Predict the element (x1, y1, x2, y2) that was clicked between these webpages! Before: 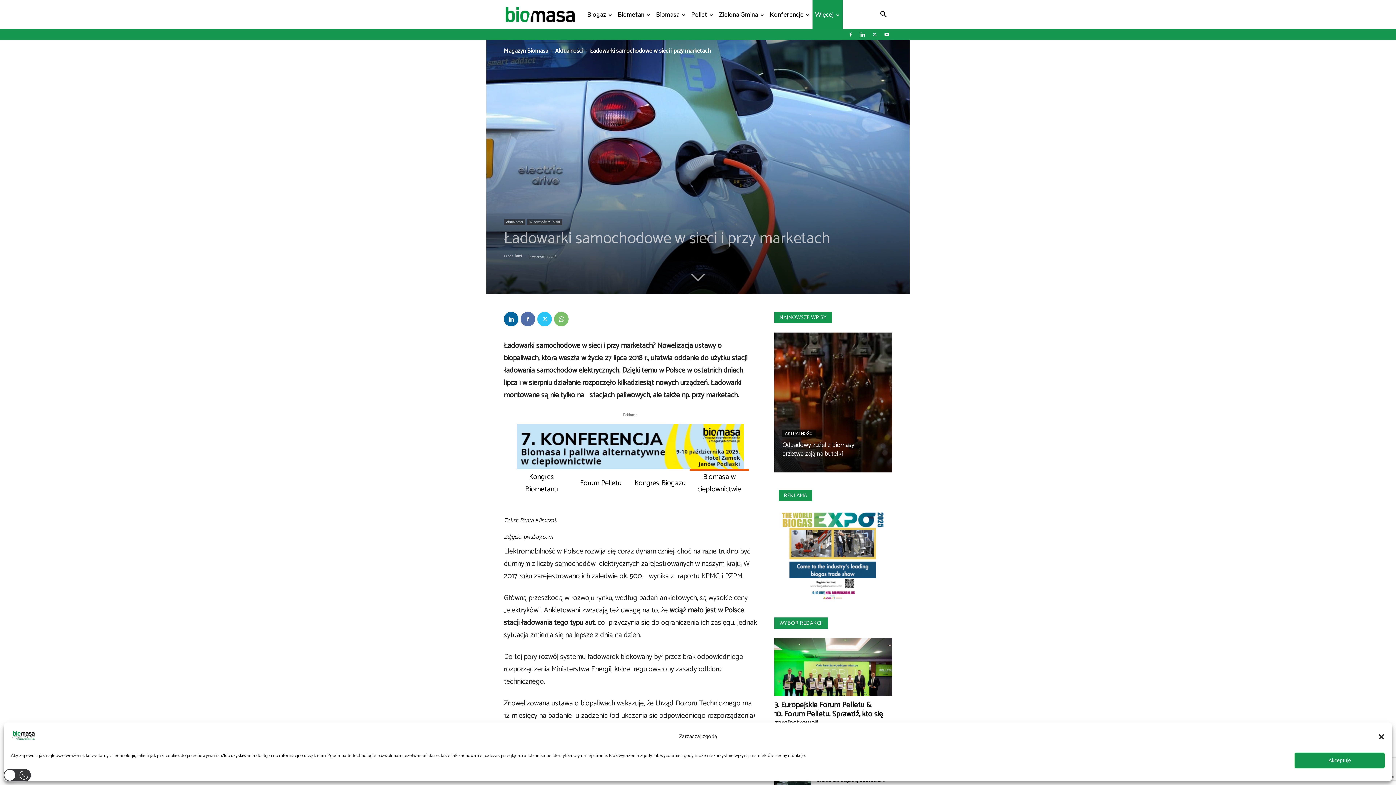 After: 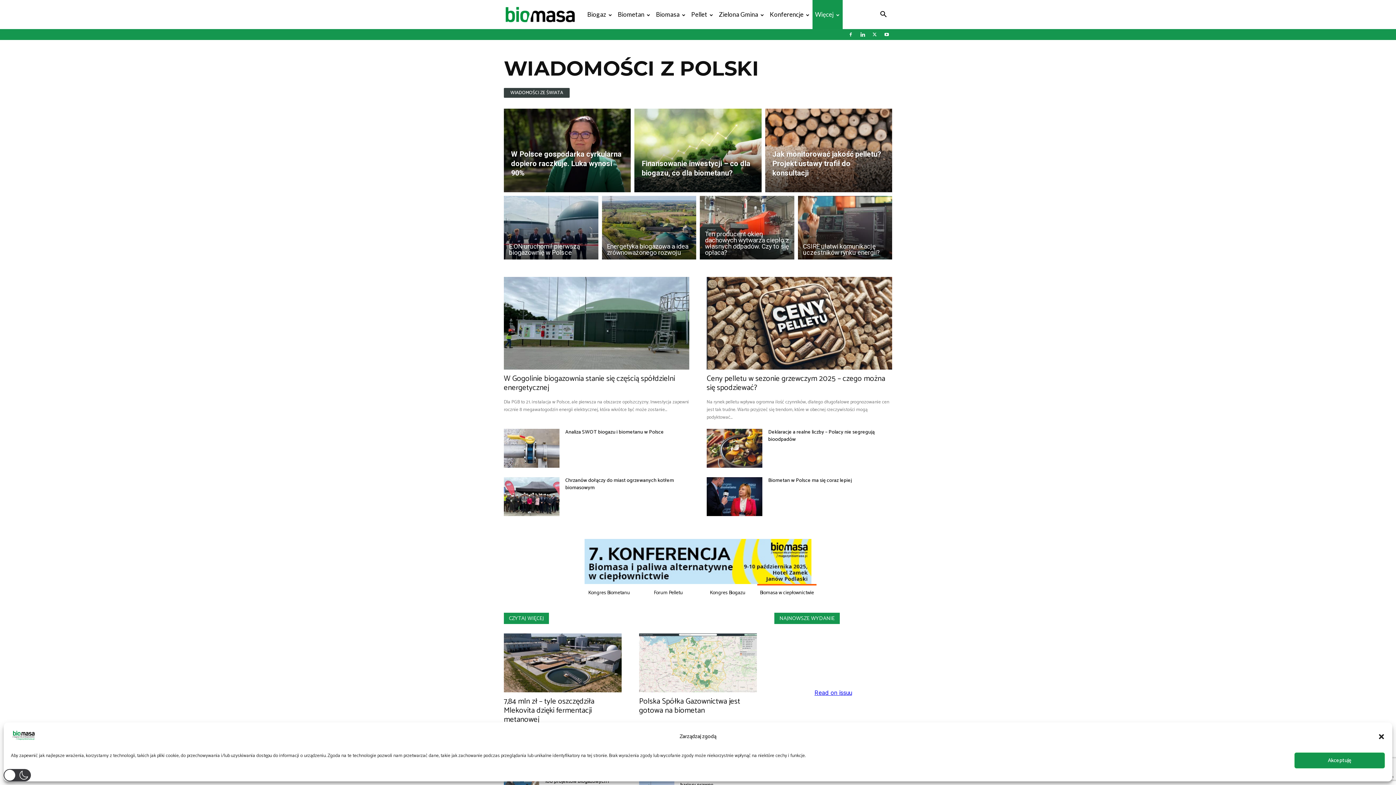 Action: bbox: (527, 219, 562, 225) label: Wiadomości z Polski